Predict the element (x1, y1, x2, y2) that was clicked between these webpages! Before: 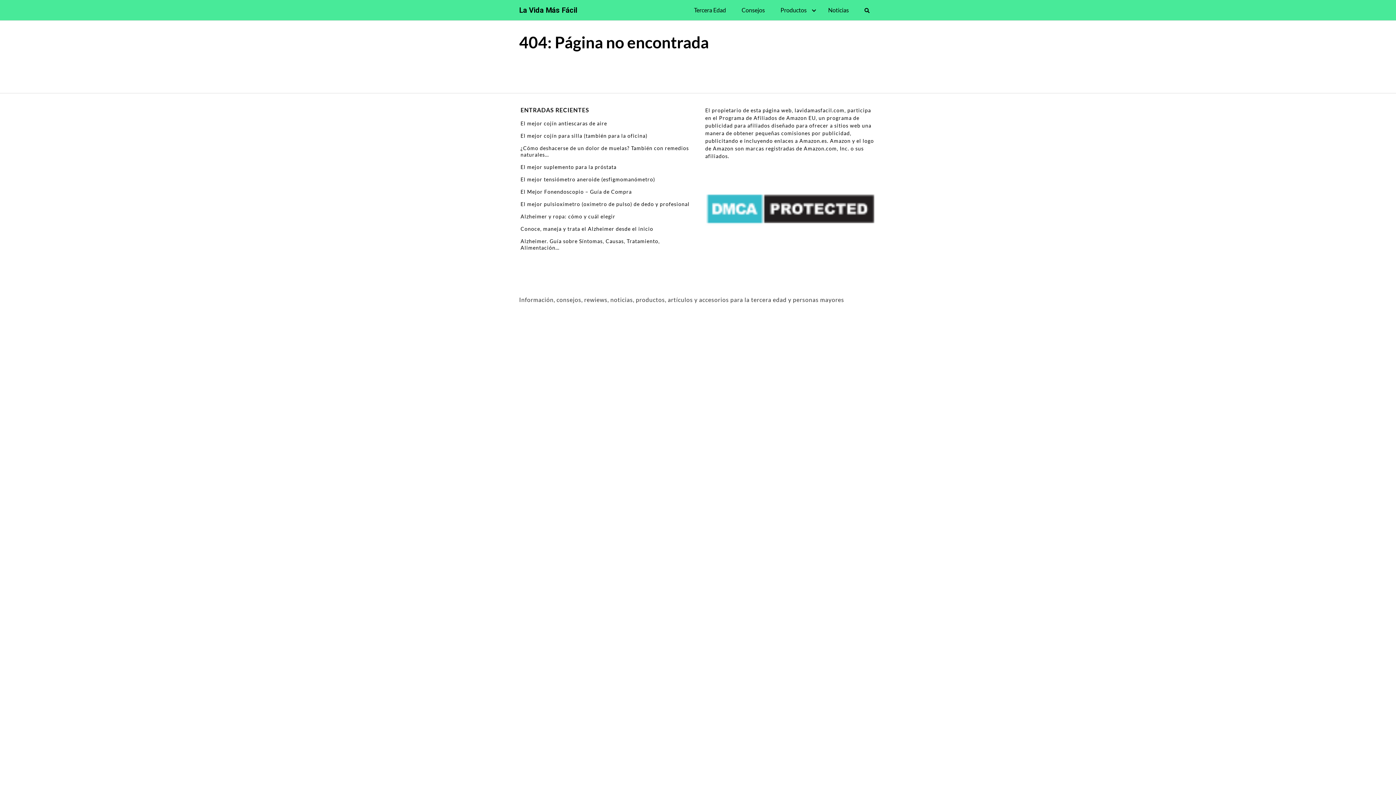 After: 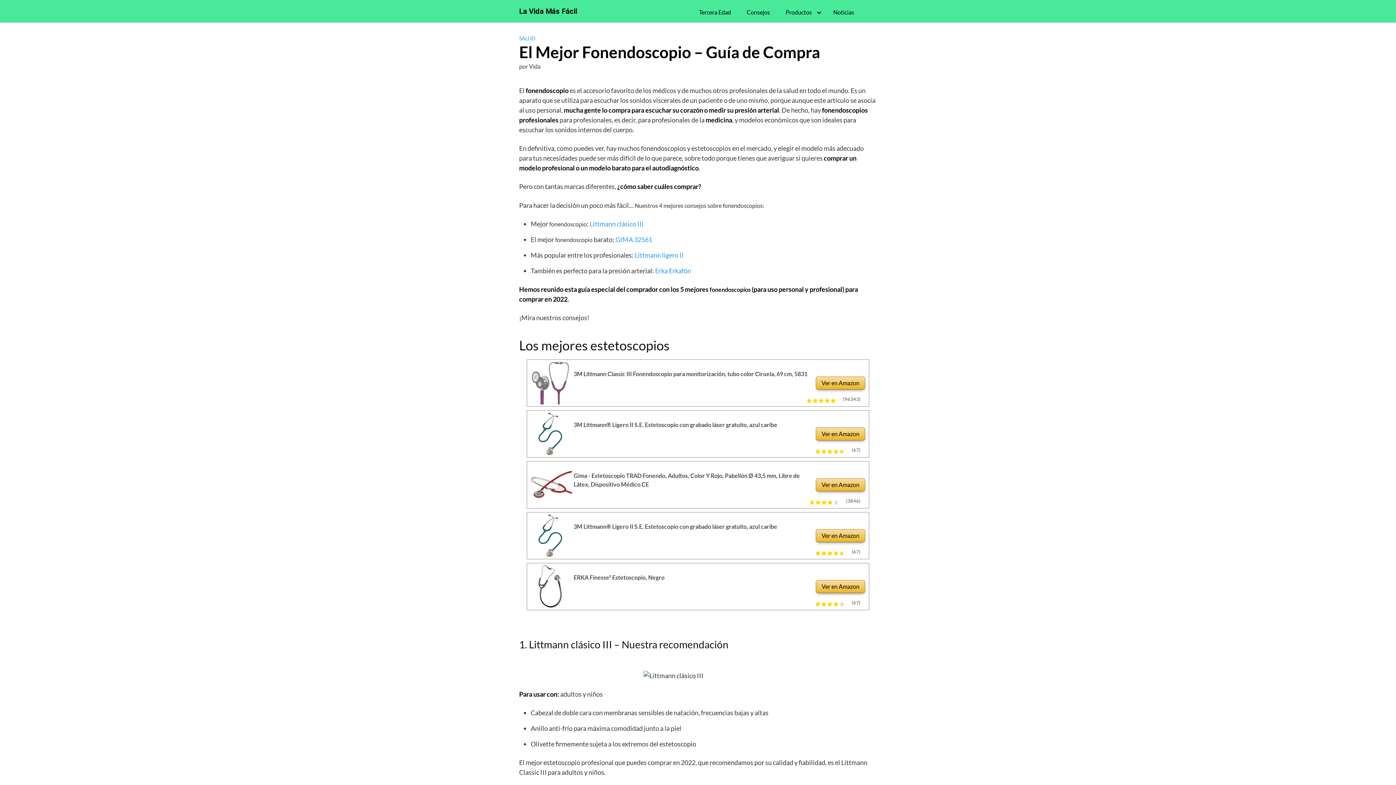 Action: bbox: (520, 188, 632, 194) label: El Mejor Fonendoscopio – Guía de Compra